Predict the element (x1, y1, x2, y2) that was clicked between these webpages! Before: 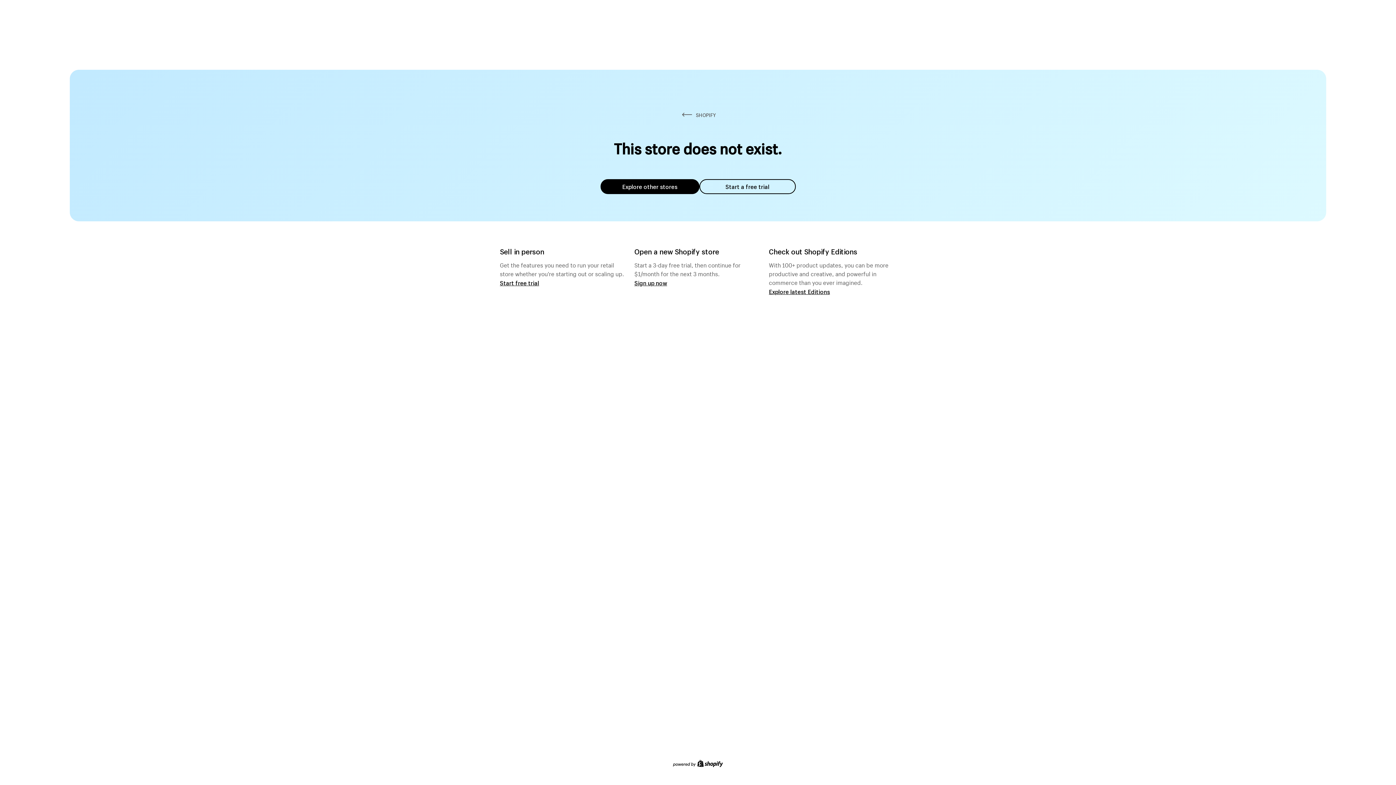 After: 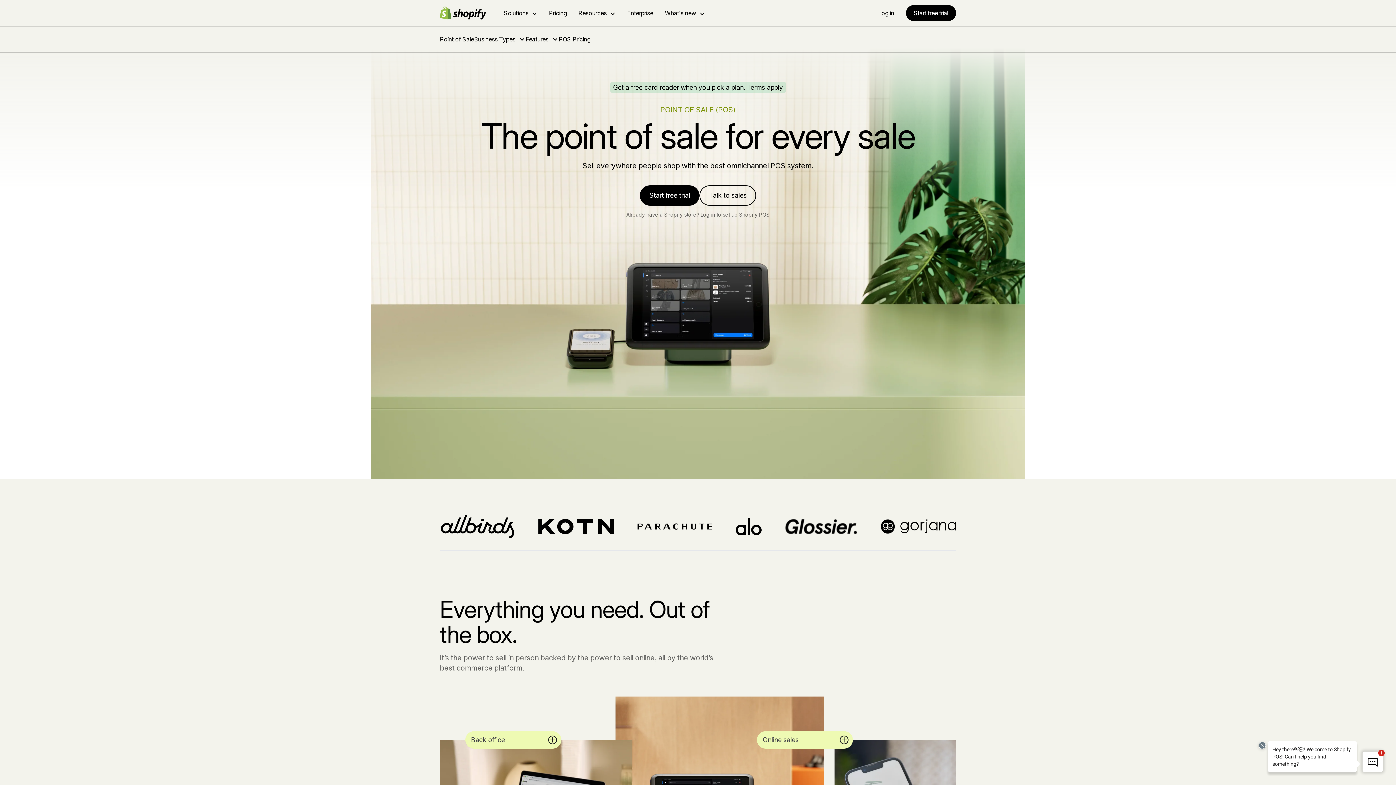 Action: bbox: (500, 279, 539, 286) label: Start free trial